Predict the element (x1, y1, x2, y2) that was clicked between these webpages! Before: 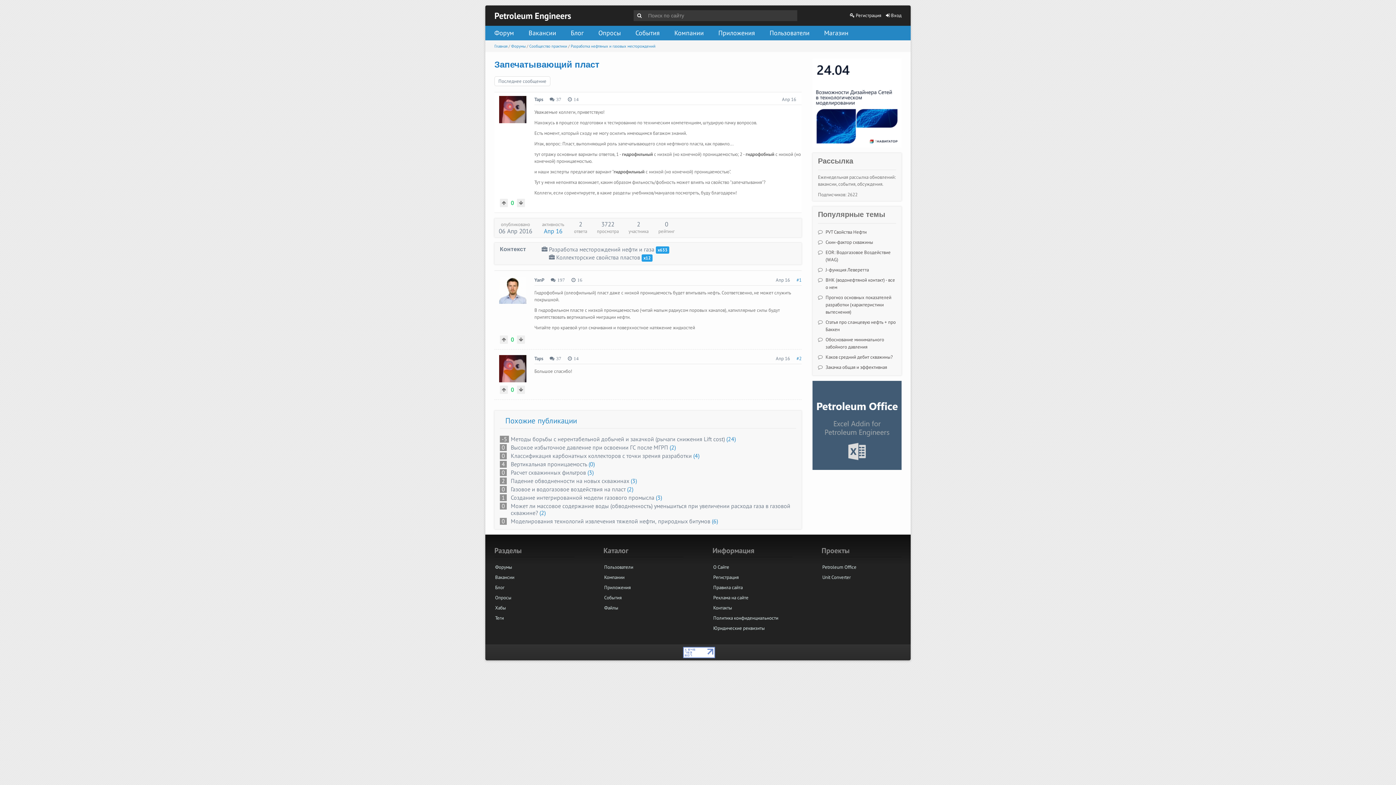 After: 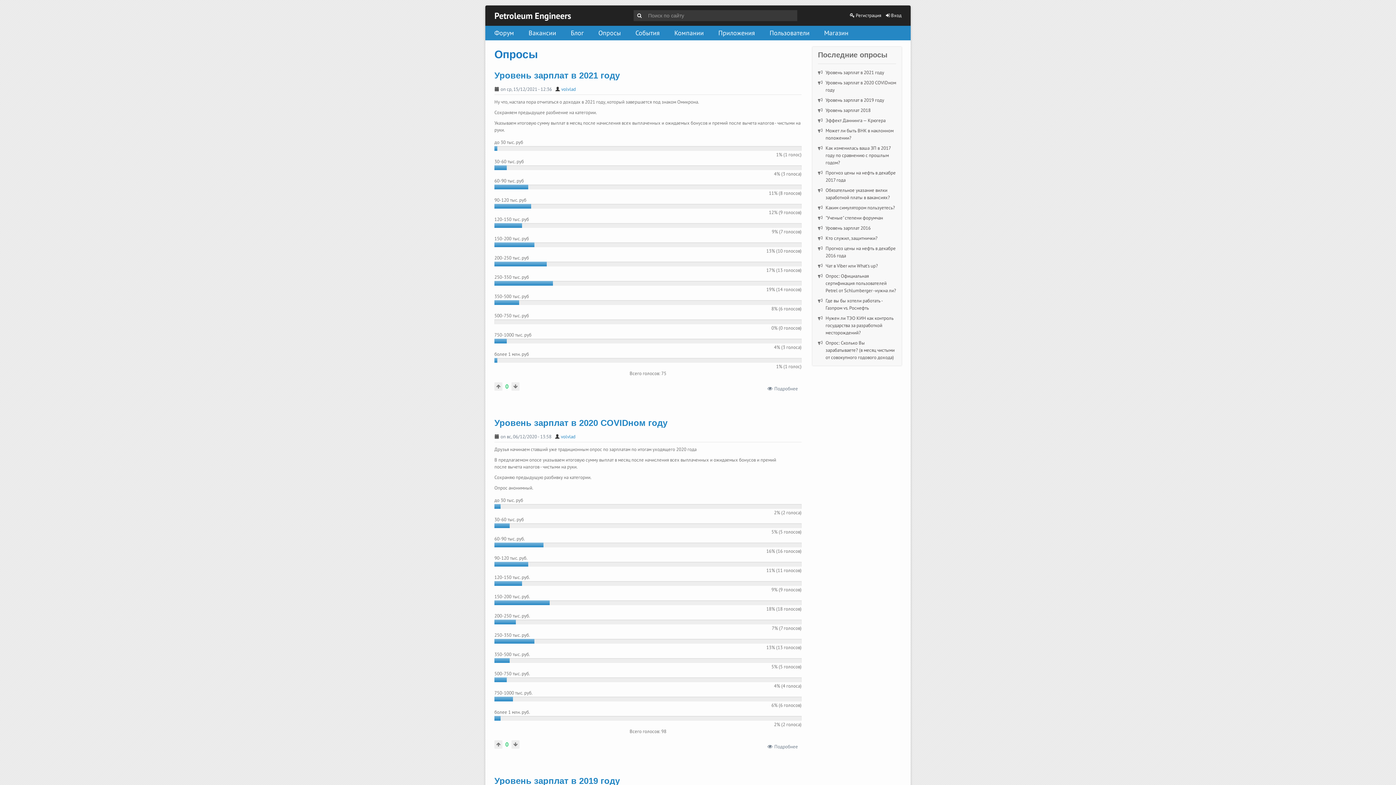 Action: label: Опросы bbox: (495, 594, 511, 601)